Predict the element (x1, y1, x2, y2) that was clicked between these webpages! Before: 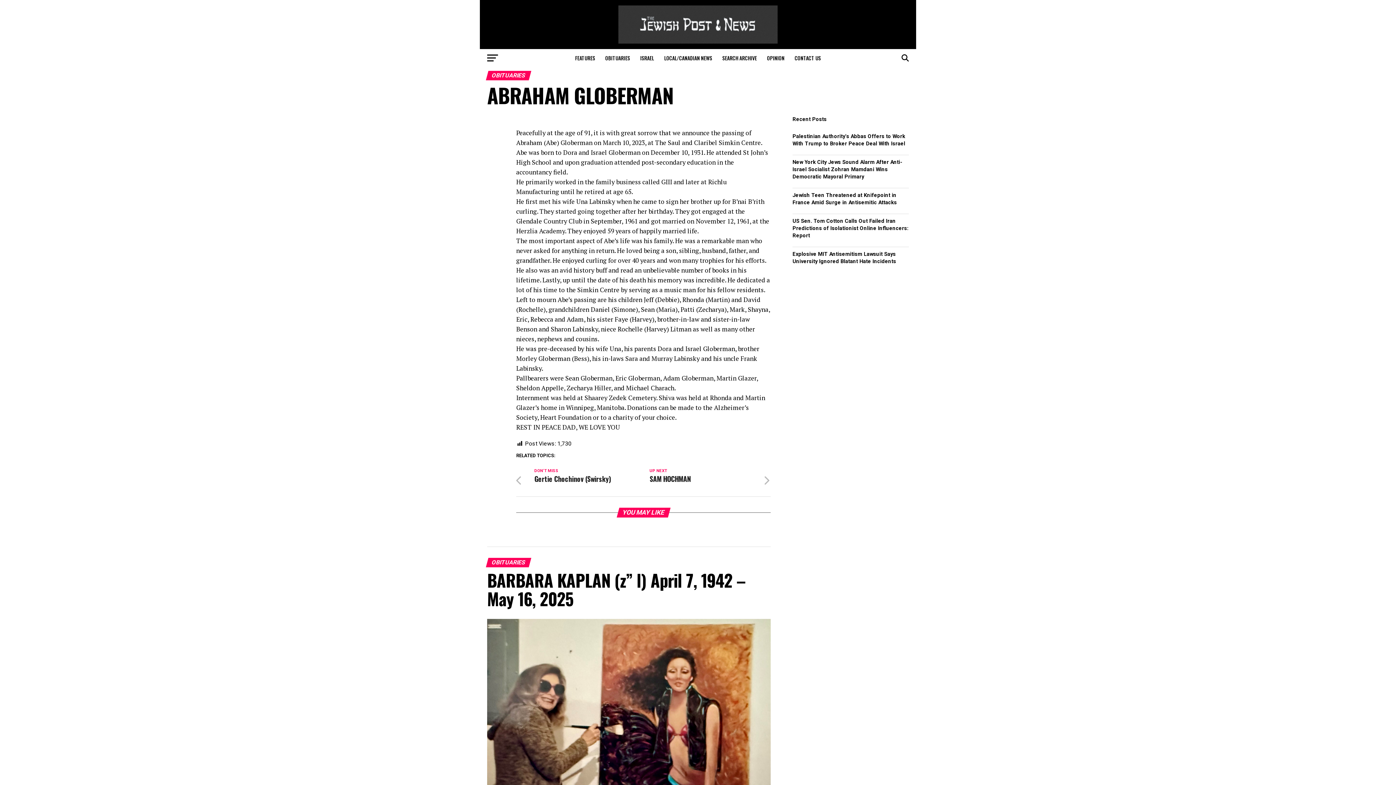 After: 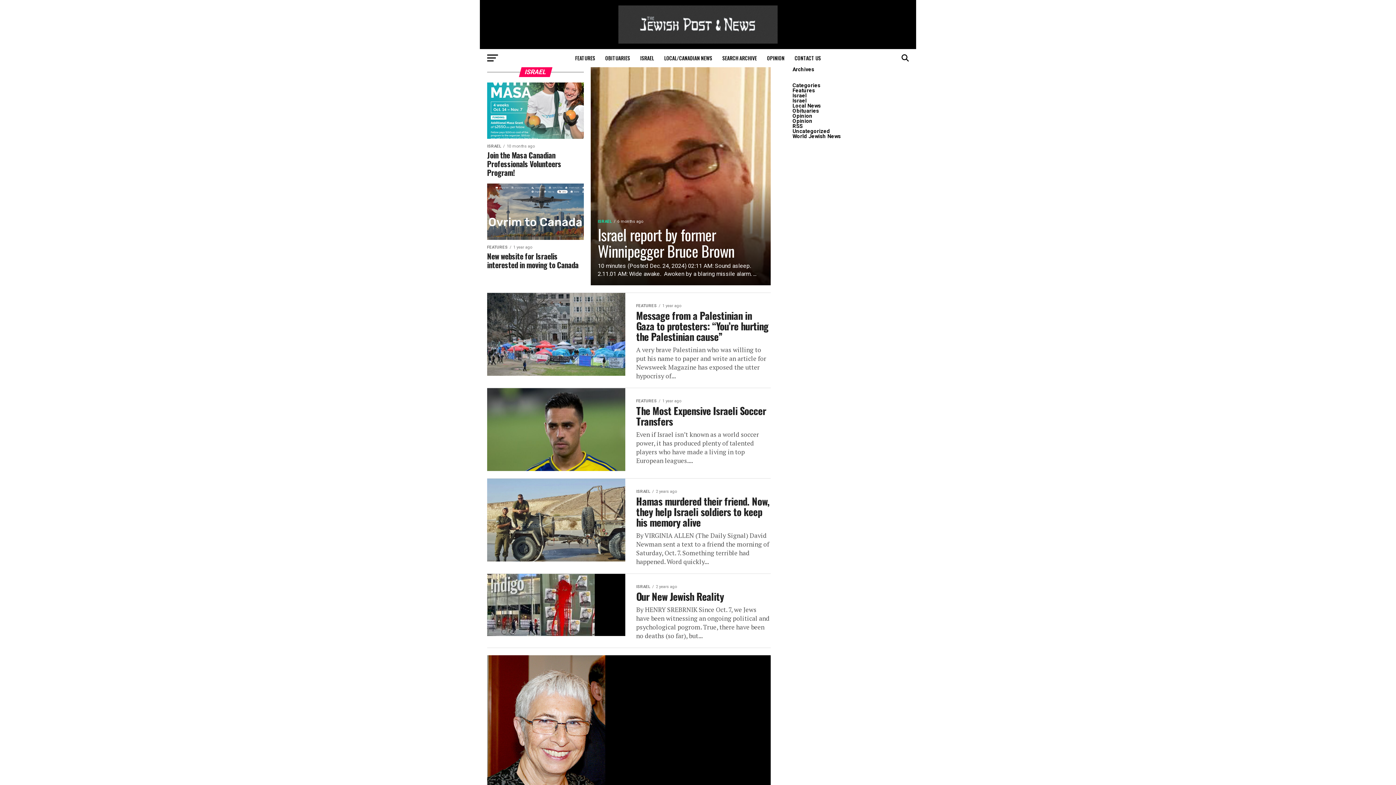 Action: label: ISRAEL bbox: (636, 49, 658, 67)